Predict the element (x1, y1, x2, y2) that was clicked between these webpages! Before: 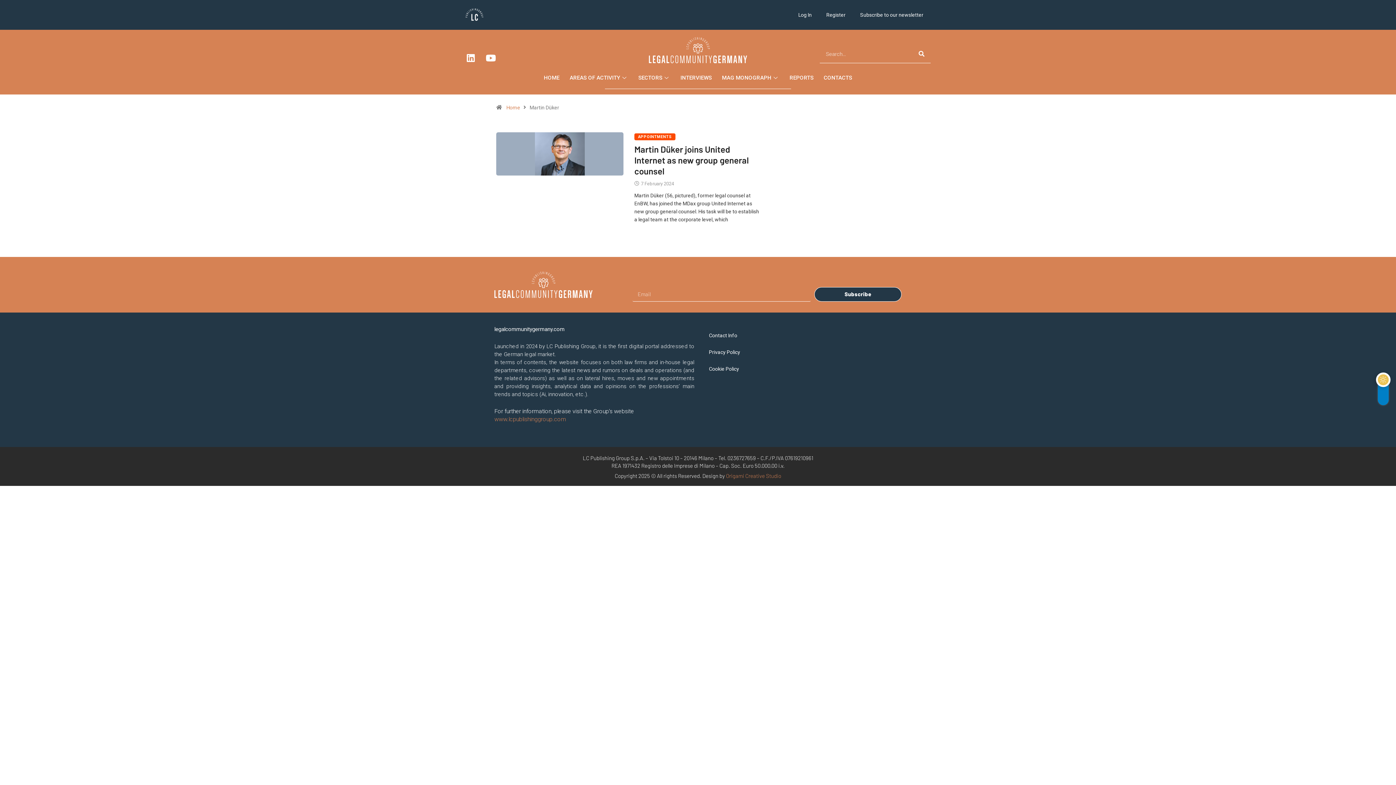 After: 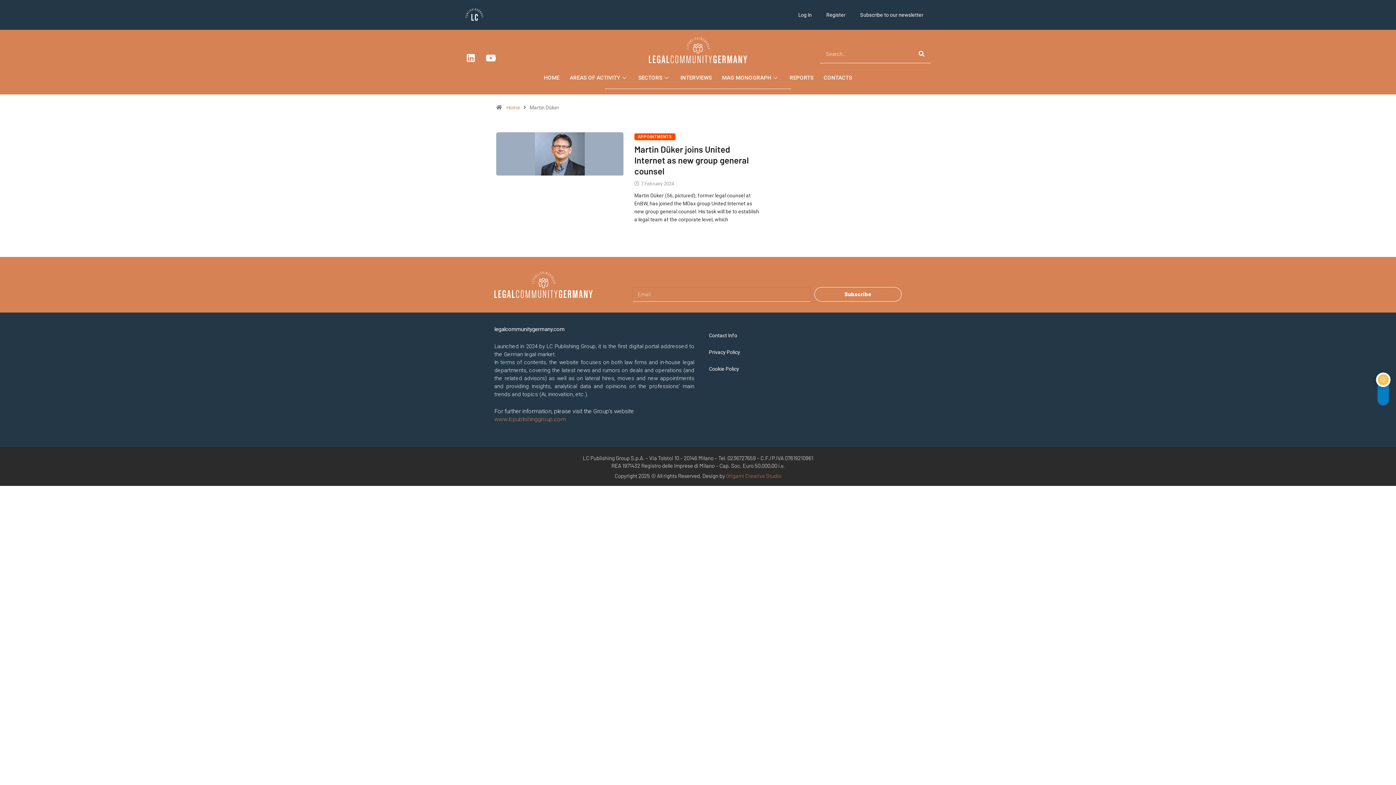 Action: label: Subscribe bbox: (814, 287, 901, 301)